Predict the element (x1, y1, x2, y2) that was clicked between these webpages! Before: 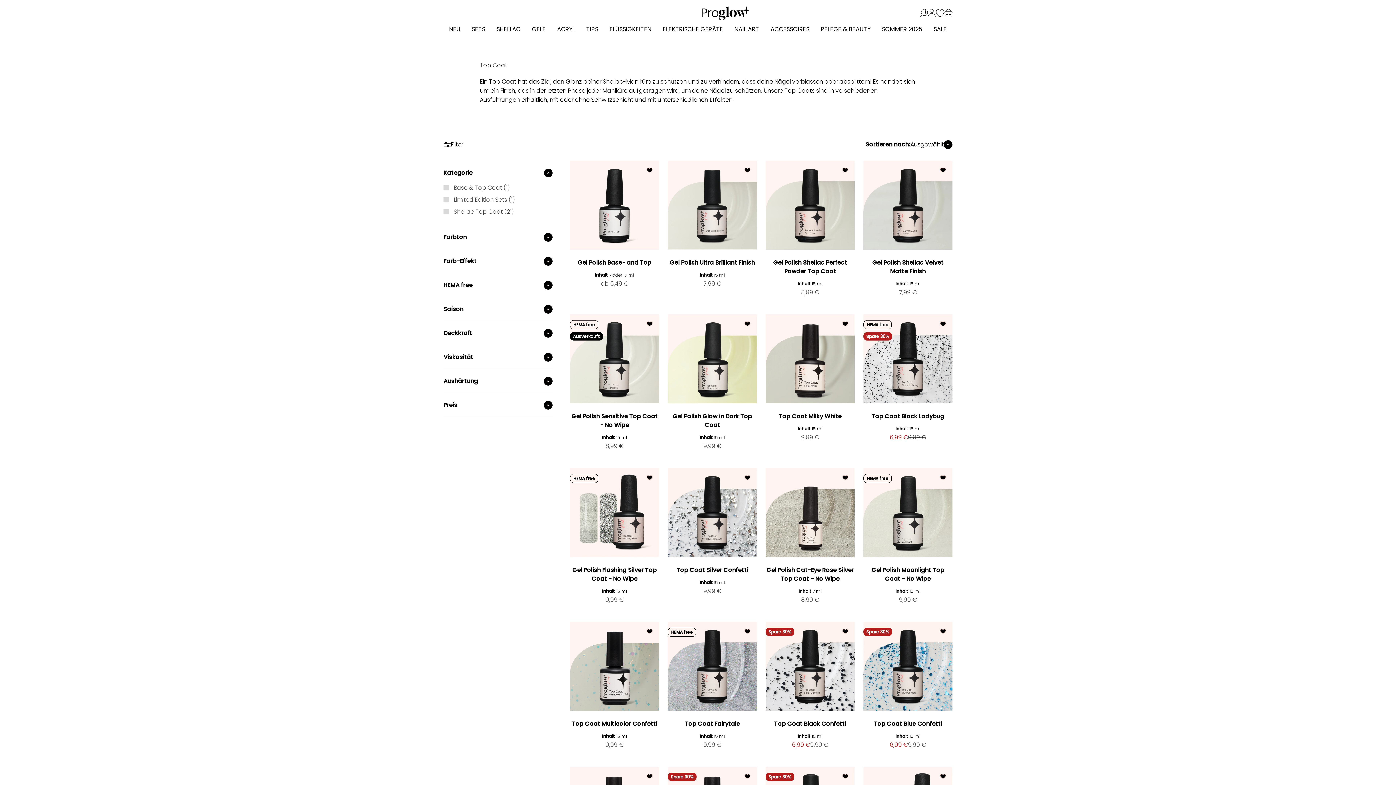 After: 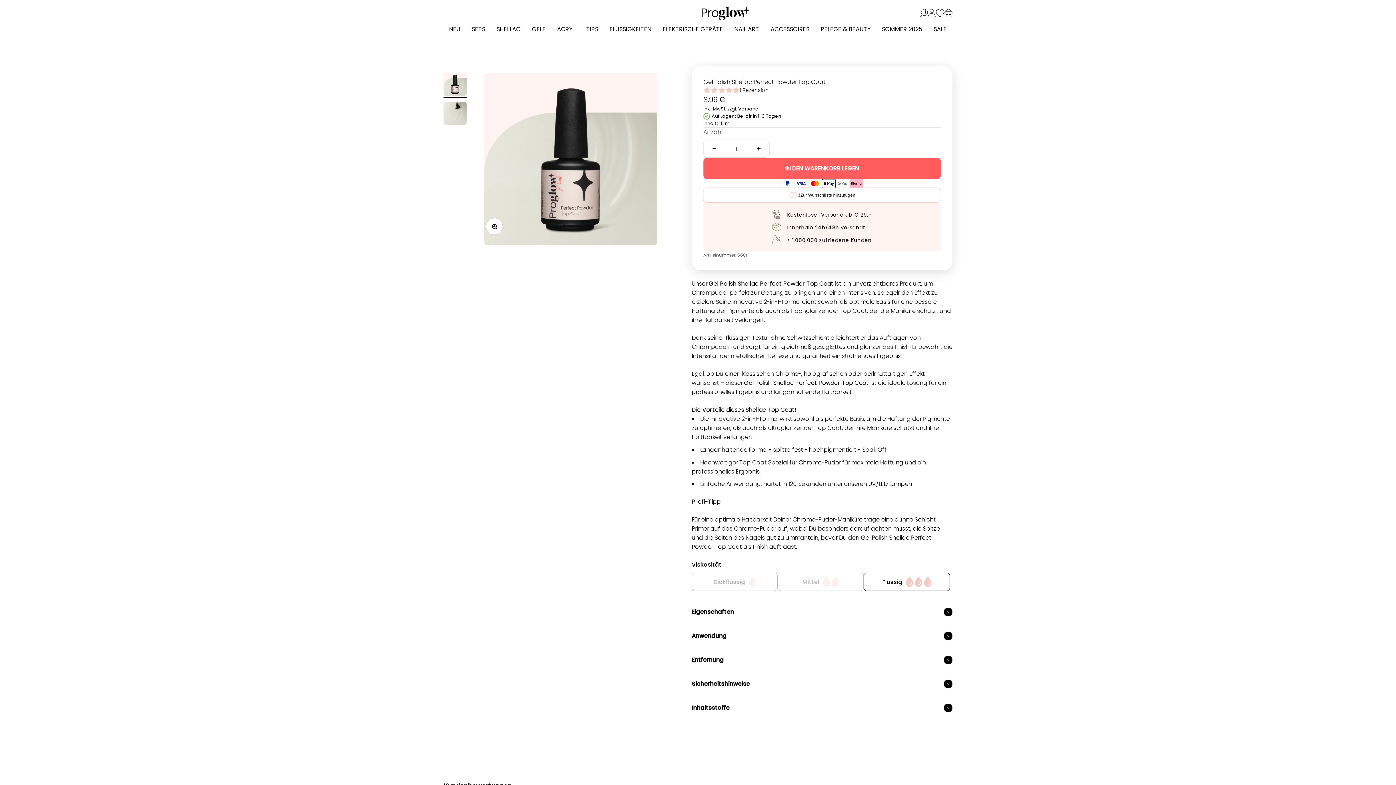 Action: bbox: (773, 258, 847, 275) label: Gel Polish Shellac Perfect Powder Top Coat